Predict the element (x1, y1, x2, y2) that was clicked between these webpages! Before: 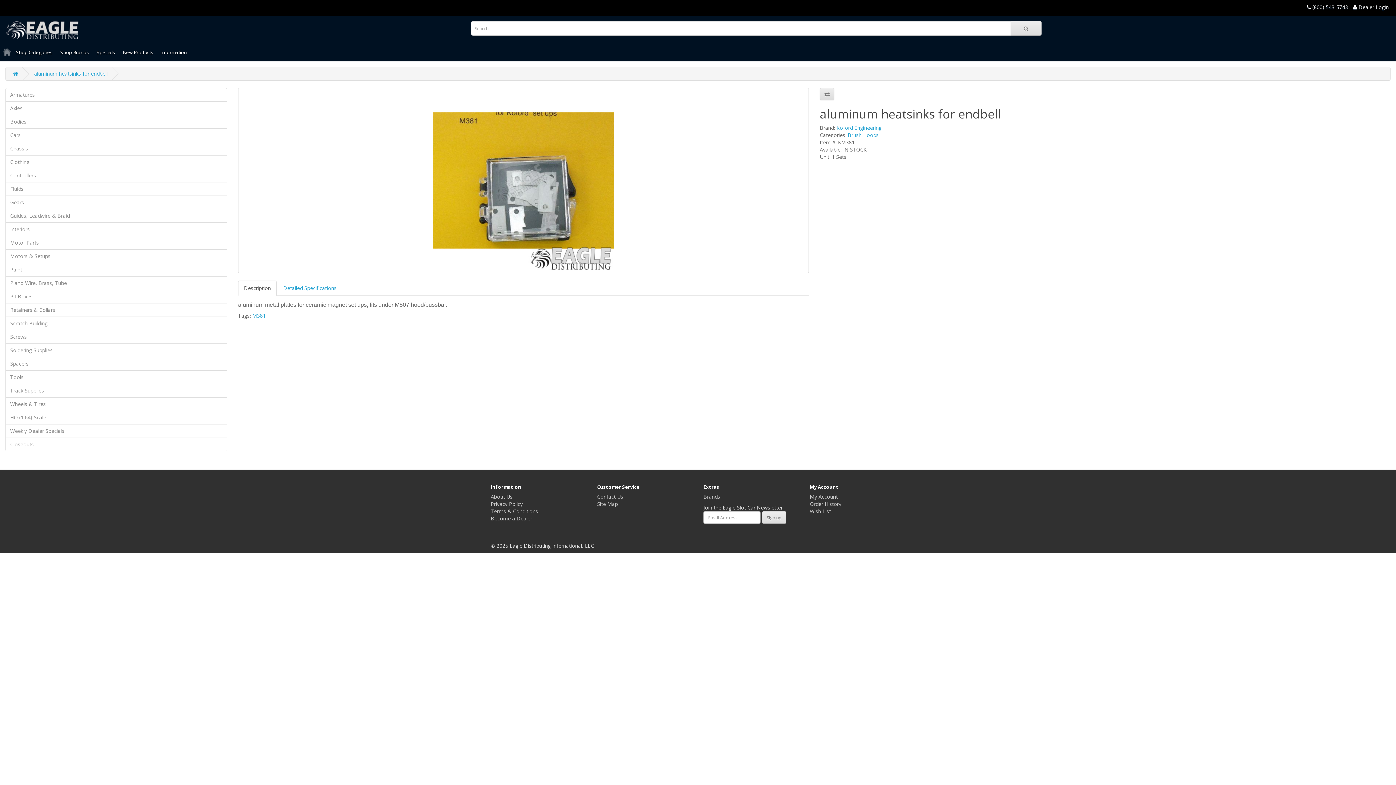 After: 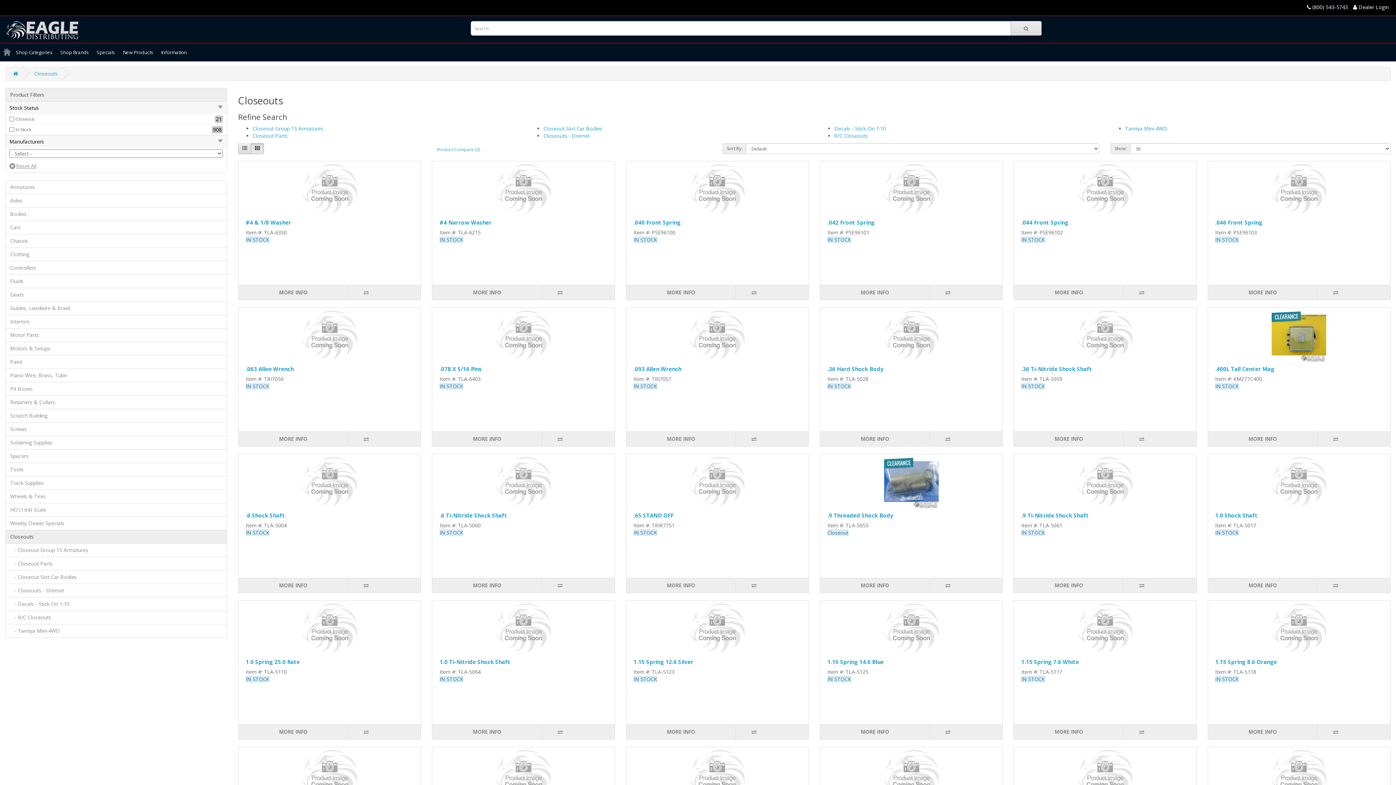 Action: label: Closeouts bbox: (5, 437, 227, 451)